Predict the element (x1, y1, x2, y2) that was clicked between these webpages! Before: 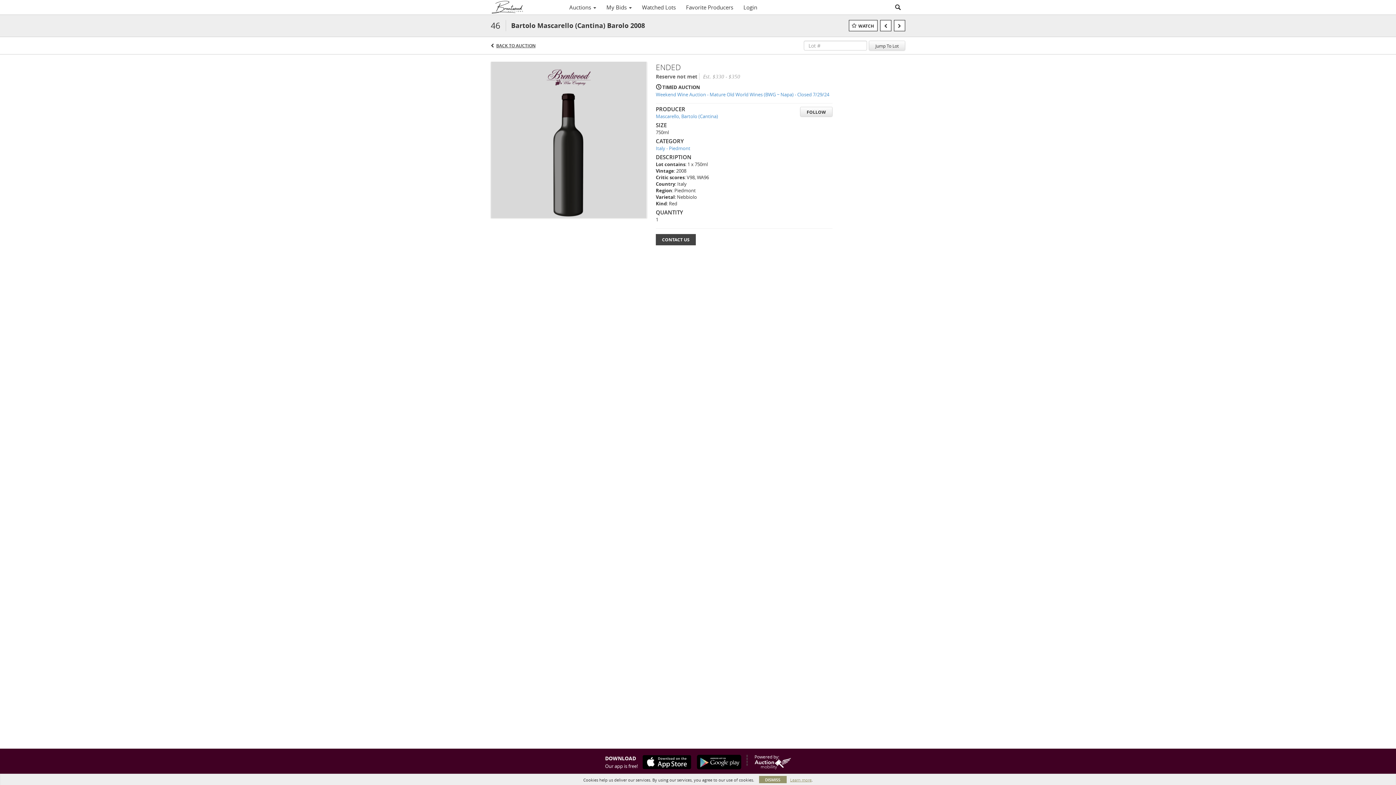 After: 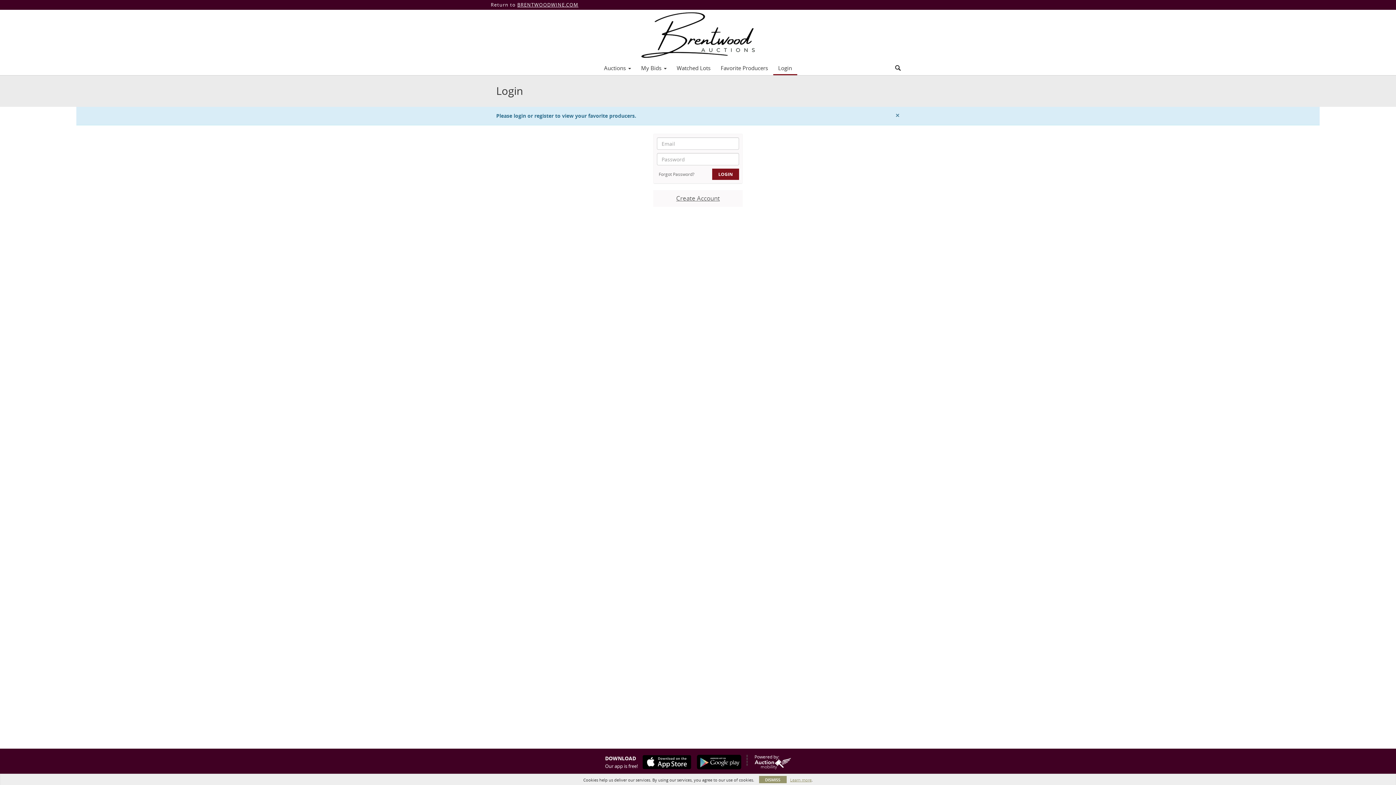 Action: bbox: (681, 1, 738, 13) label: Favorite Producers